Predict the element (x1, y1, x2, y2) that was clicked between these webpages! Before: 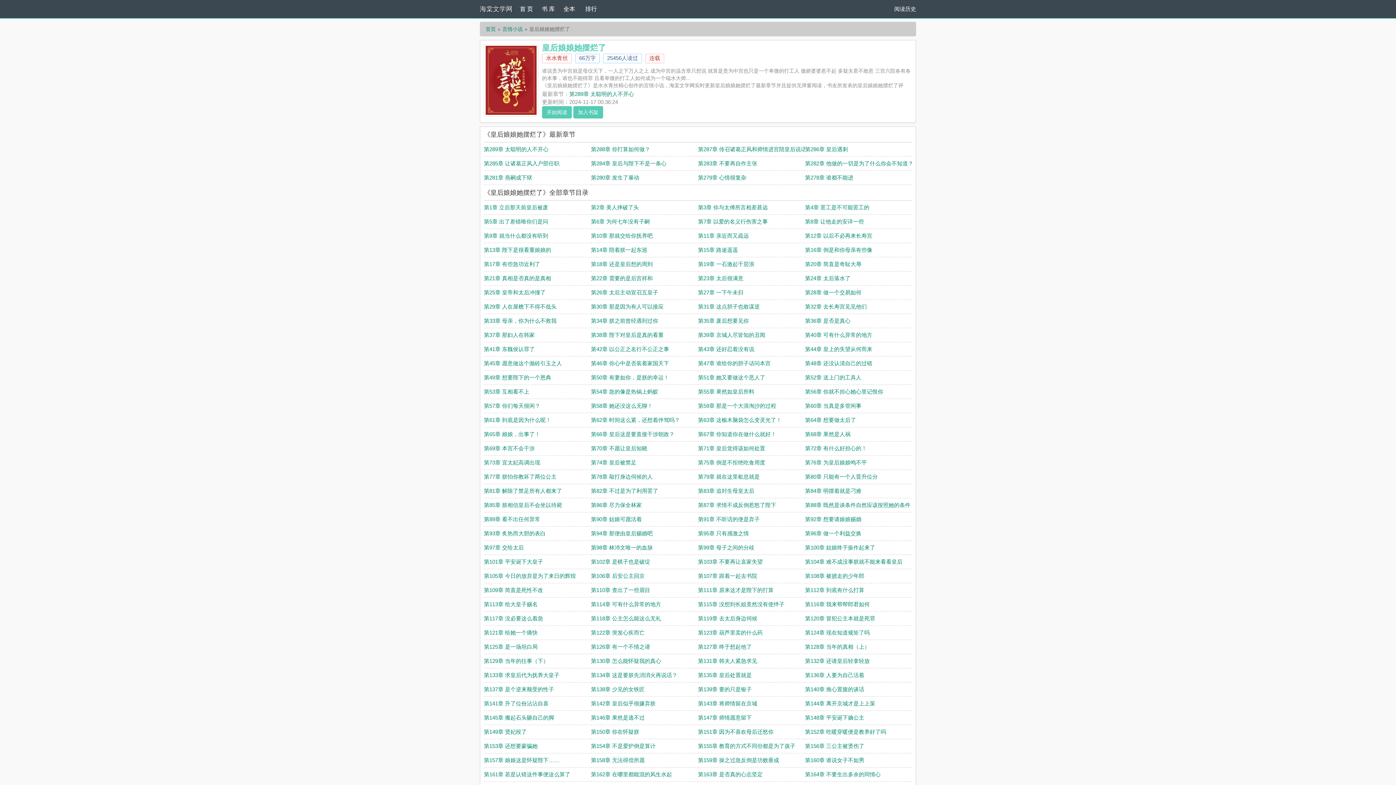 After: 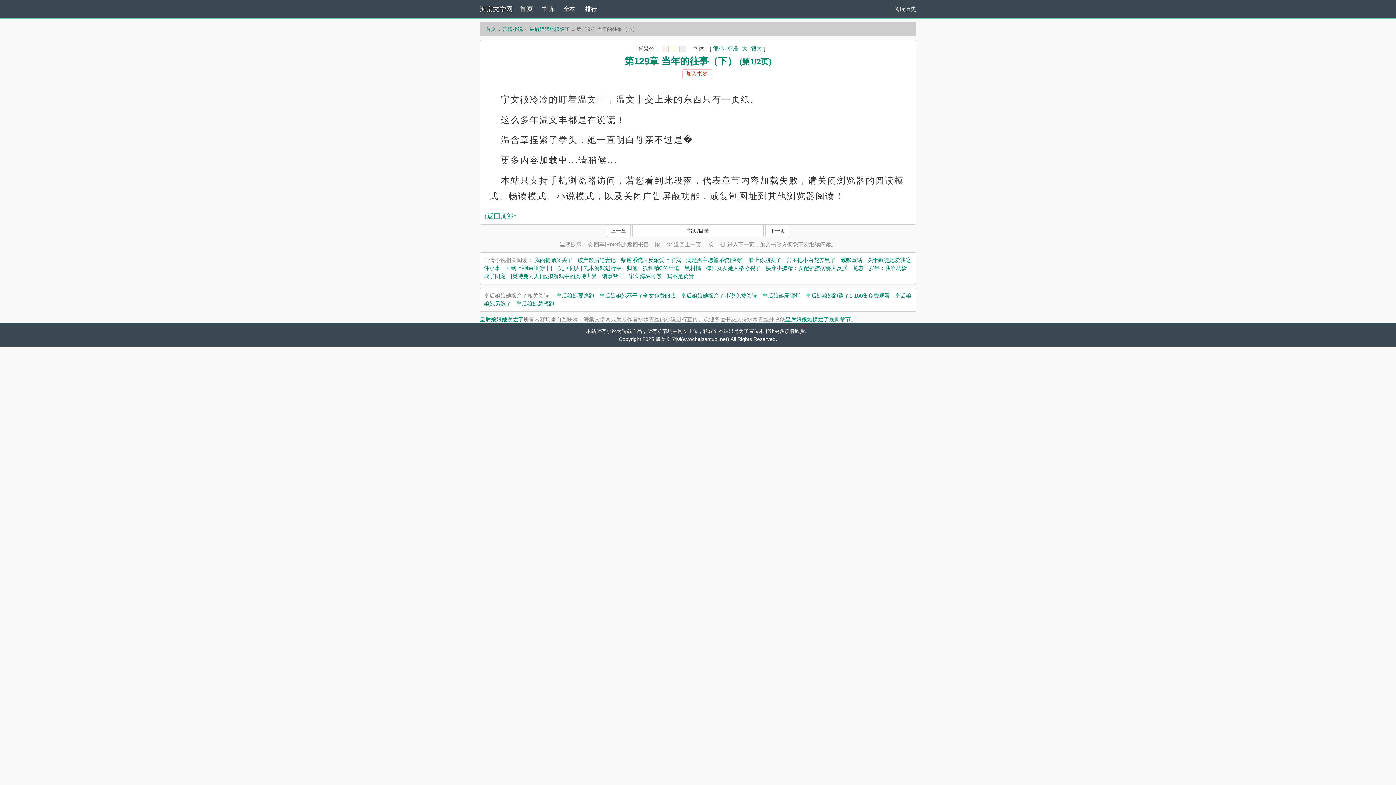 Action: bbox: (484, 658, 548, 664) label: 第129章 当年的往事（下）